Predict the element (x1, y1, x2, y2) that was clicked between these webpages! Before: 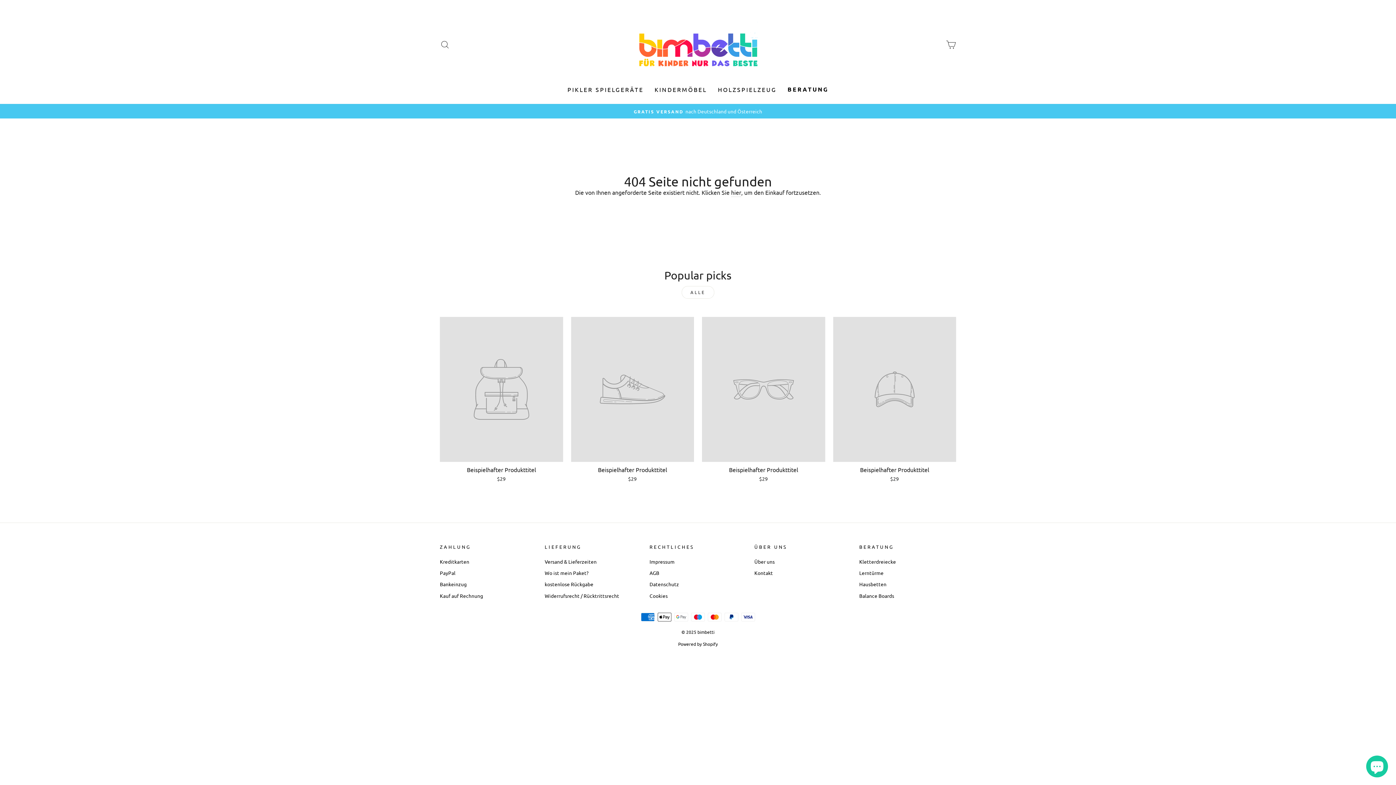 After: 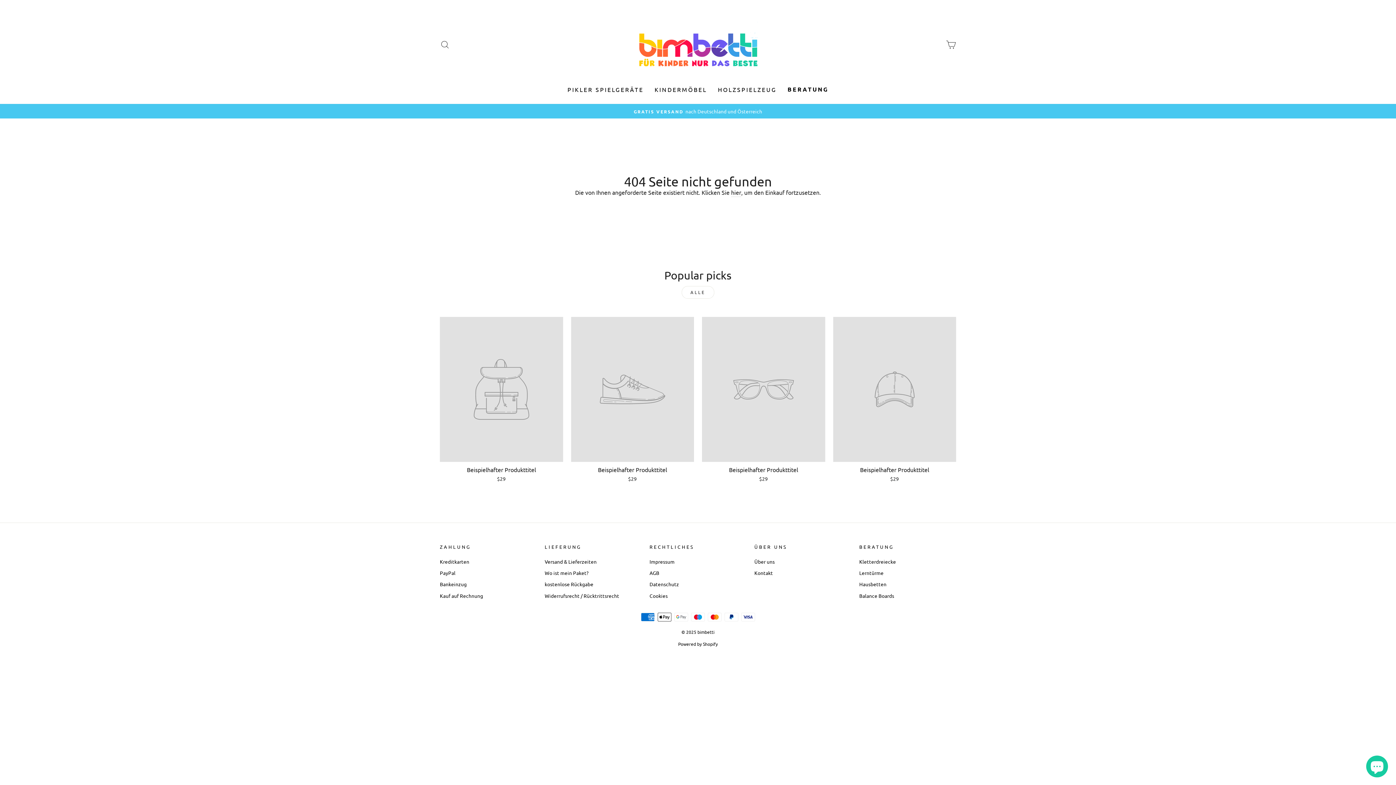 Action: label: Beispielhafter Produkttitel
$29 bbox: (571, 317, 694, 484)